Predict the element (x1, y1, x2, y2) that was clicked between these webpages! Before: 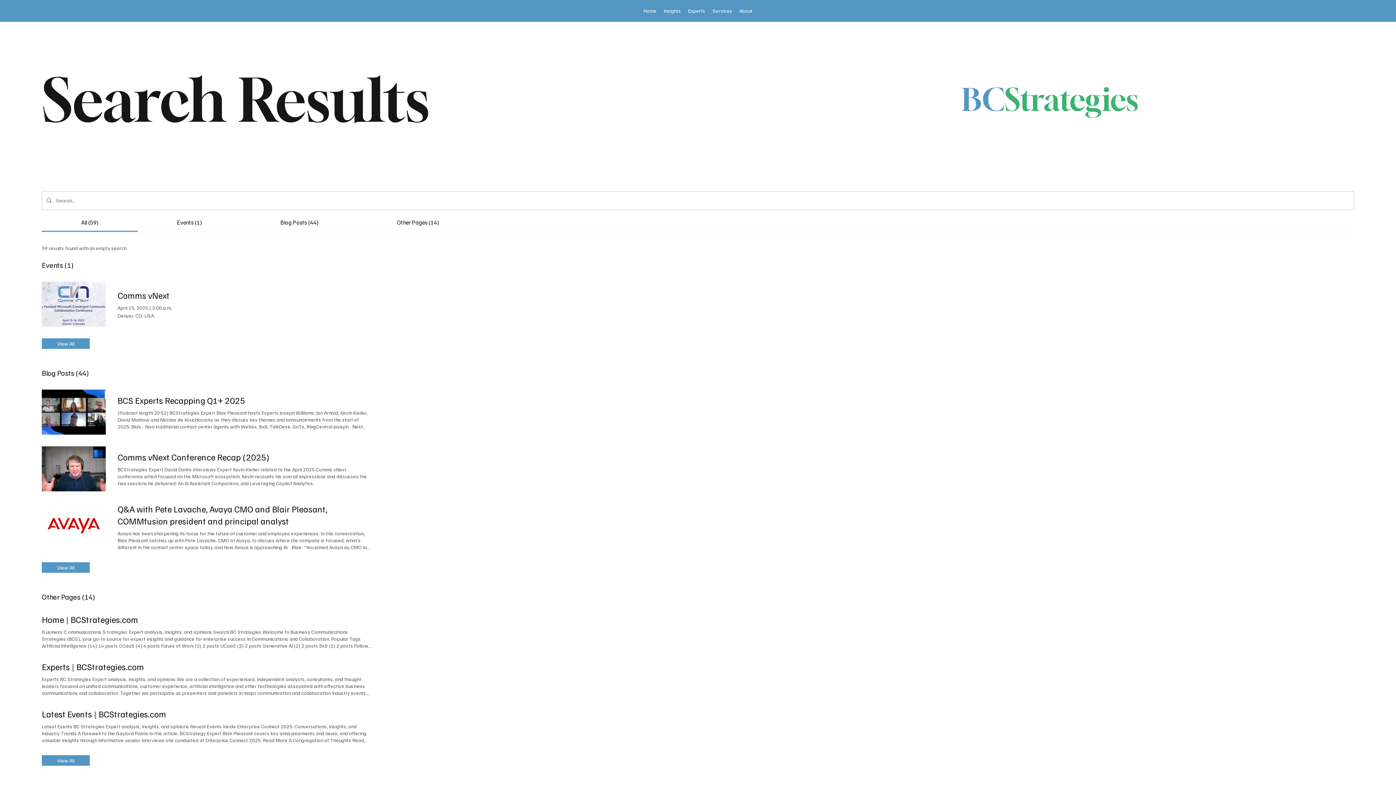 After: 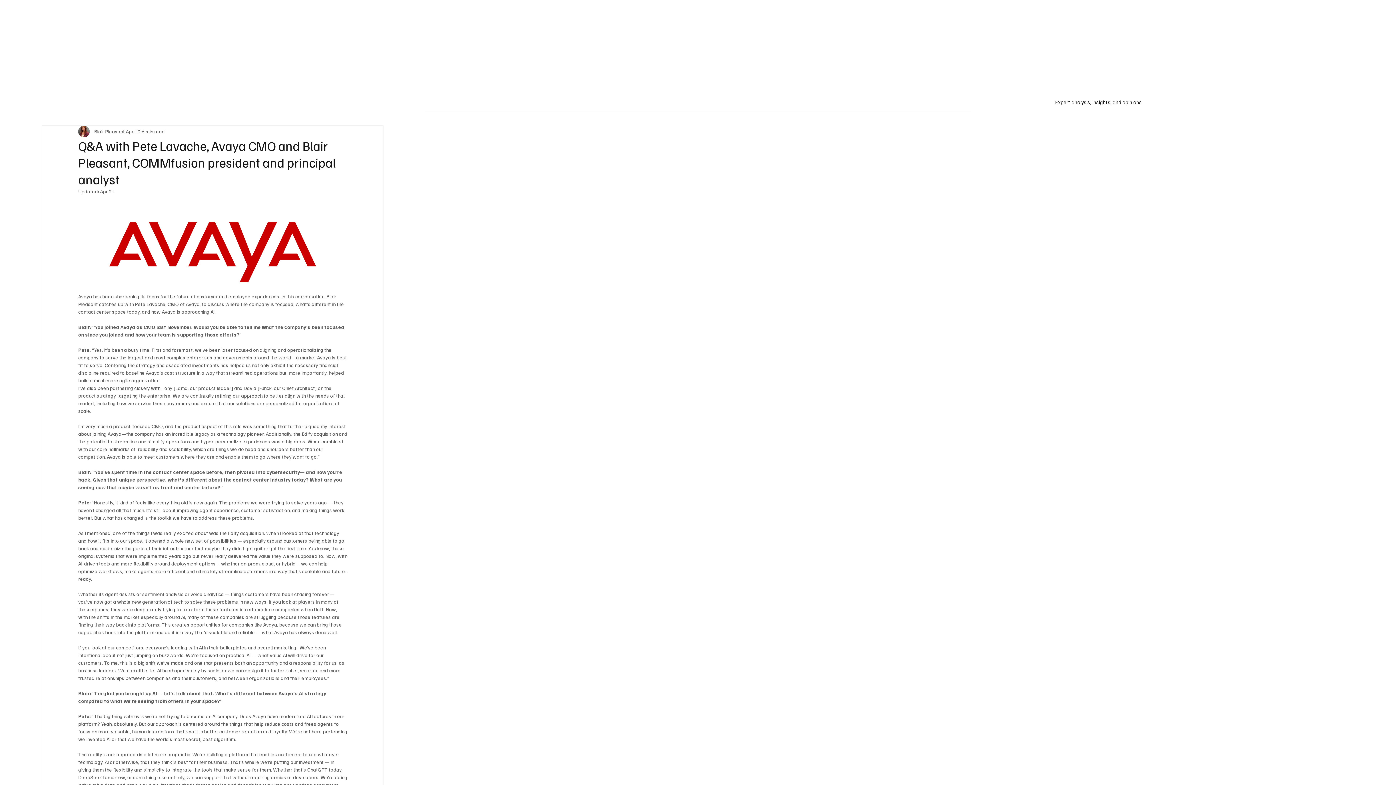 Action: bbox: (41, 503, 106, 548)